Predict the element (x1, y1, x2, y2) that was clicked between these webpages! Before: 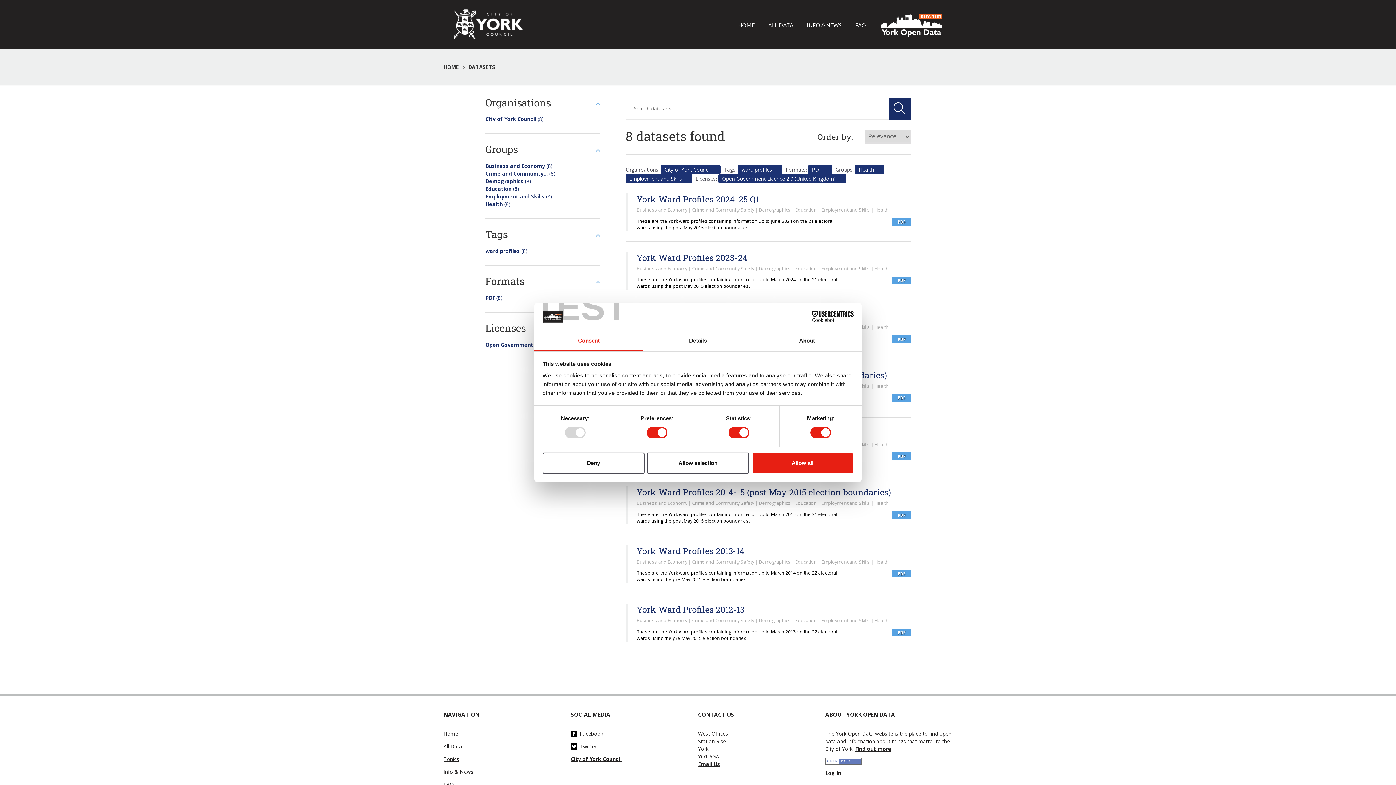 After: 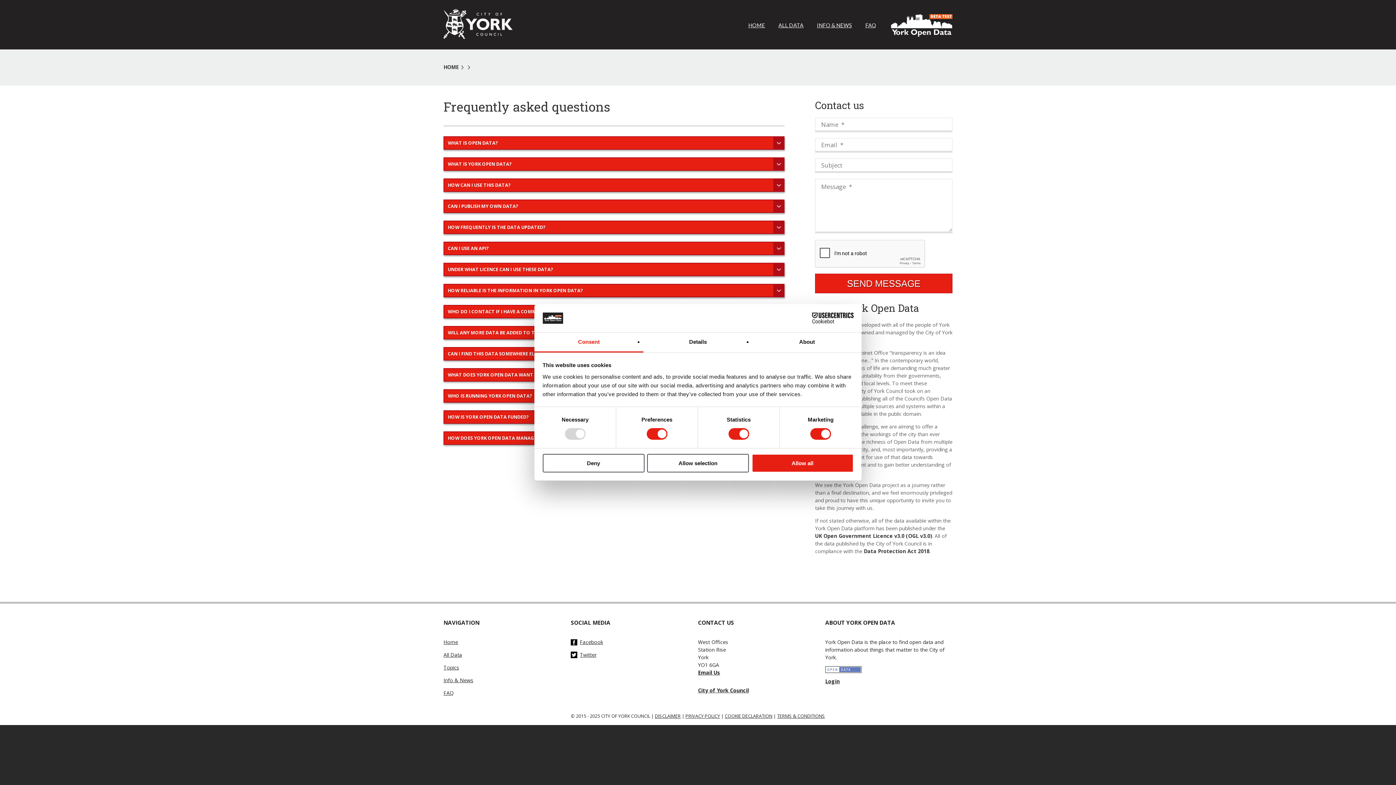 Action: bbox: (848, 17, 872, 33) label: FAQ